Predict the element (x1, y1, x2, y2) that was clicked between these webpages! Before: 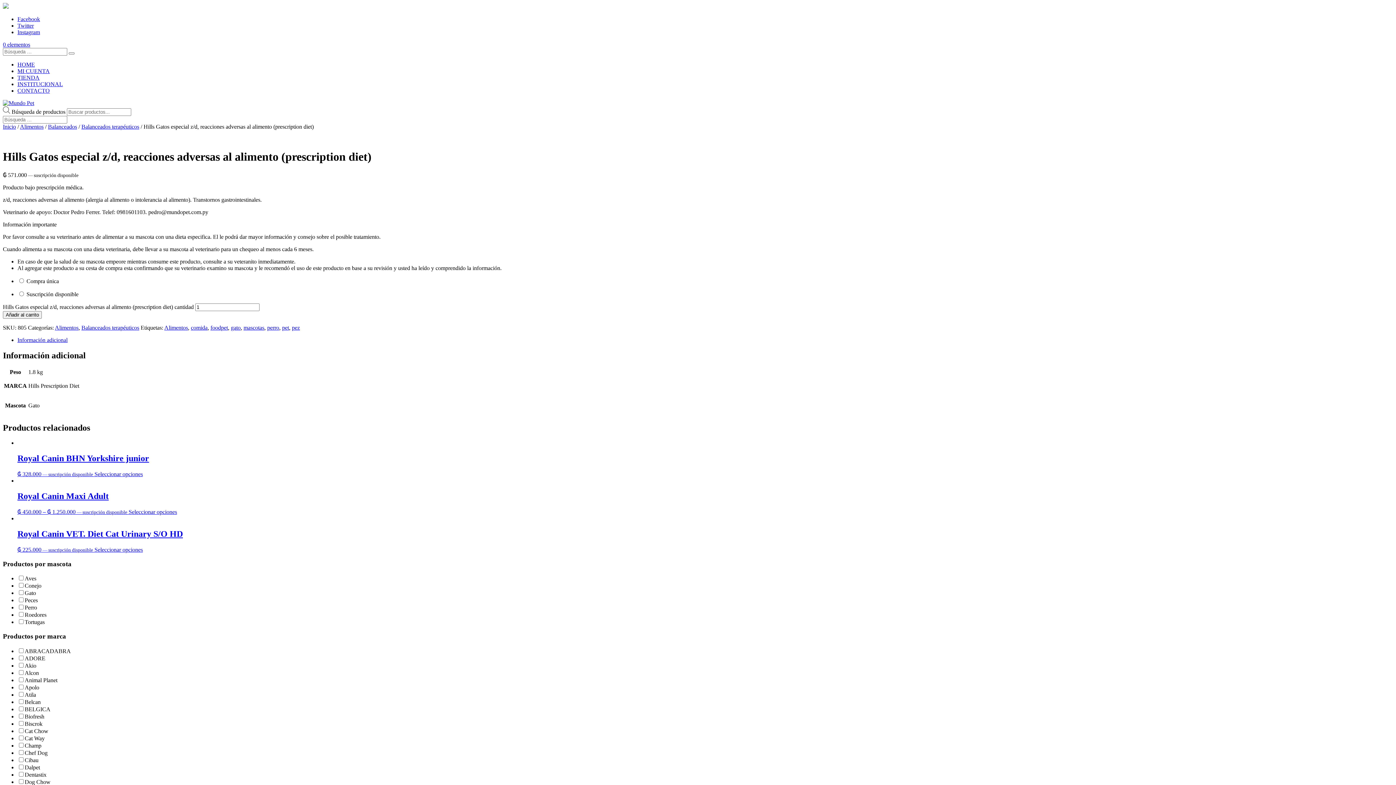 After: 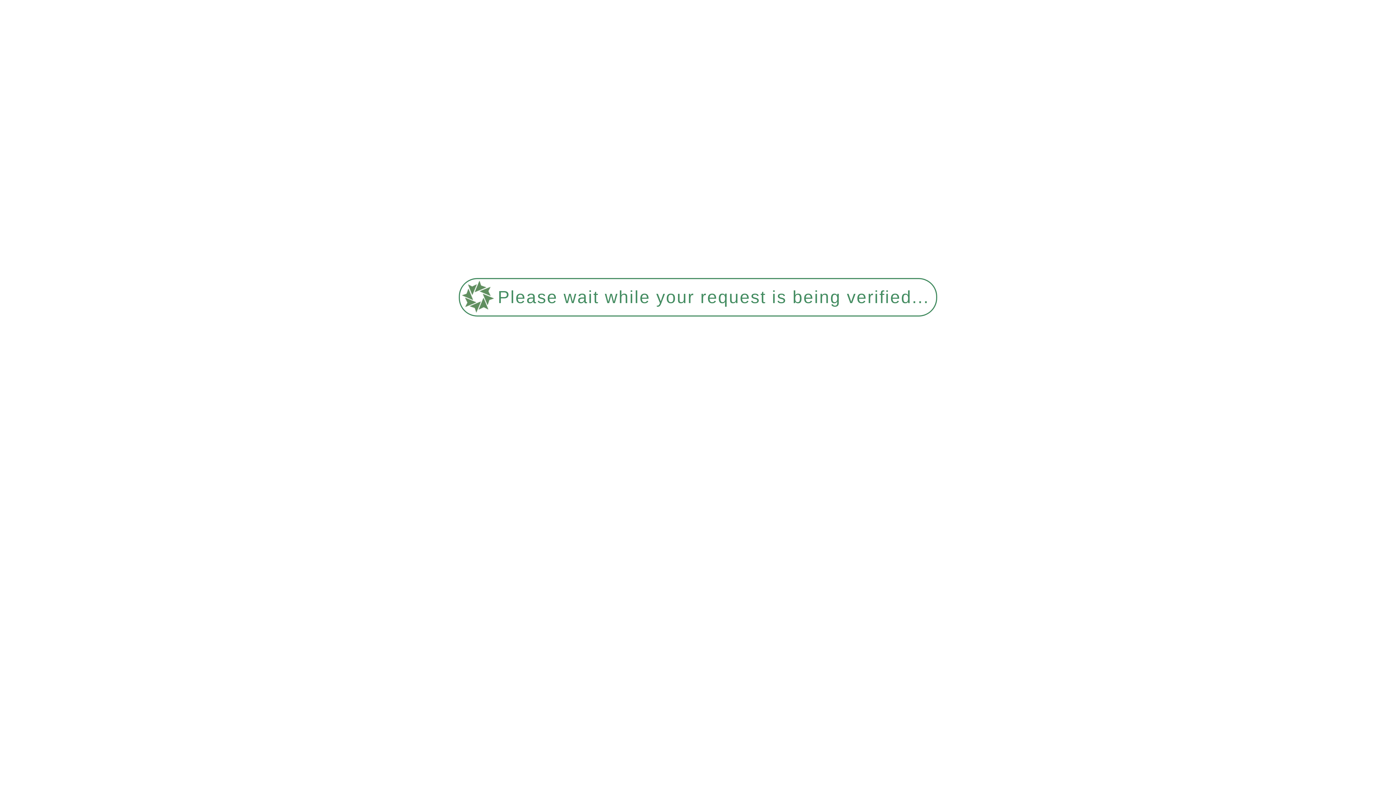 Action: bbox: (17, 68, 49, 74) label: MI CUENTA